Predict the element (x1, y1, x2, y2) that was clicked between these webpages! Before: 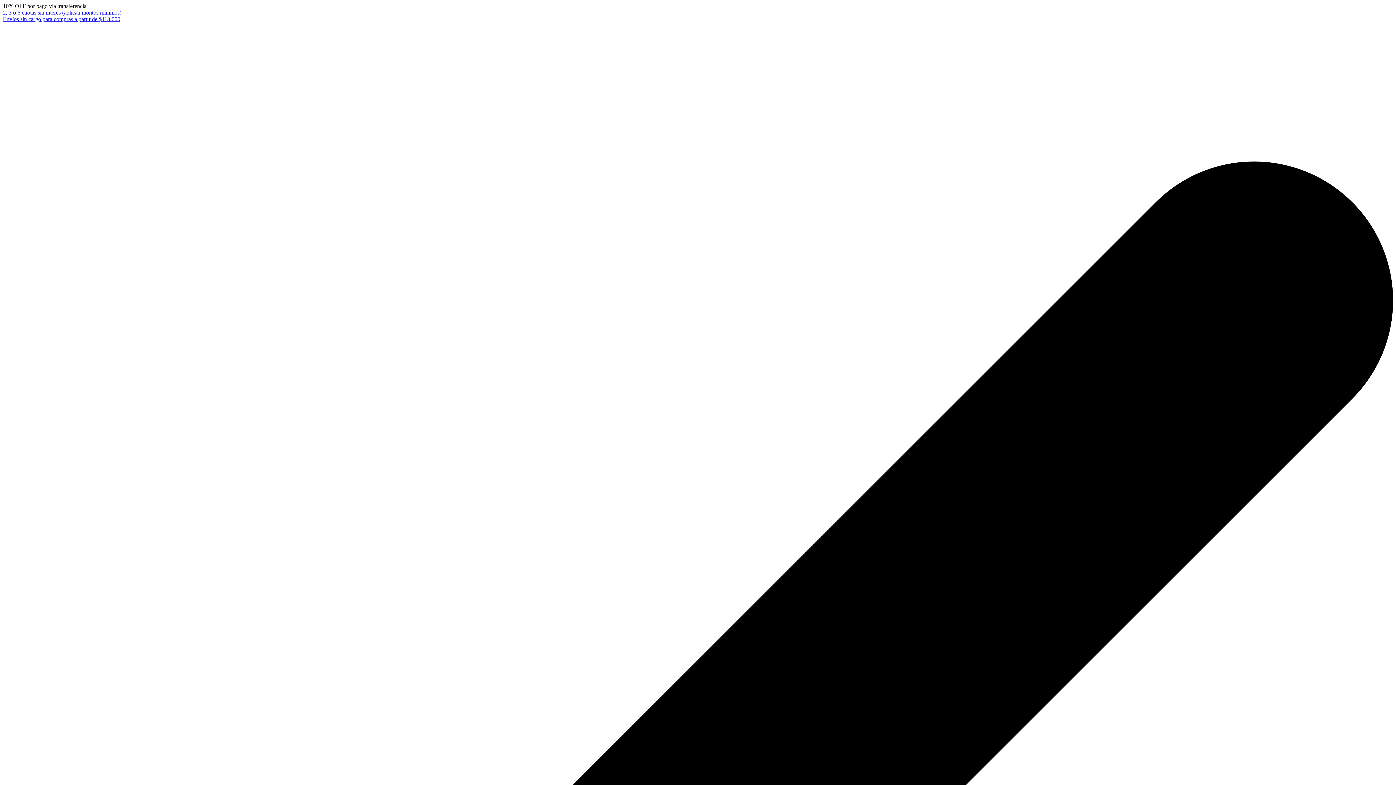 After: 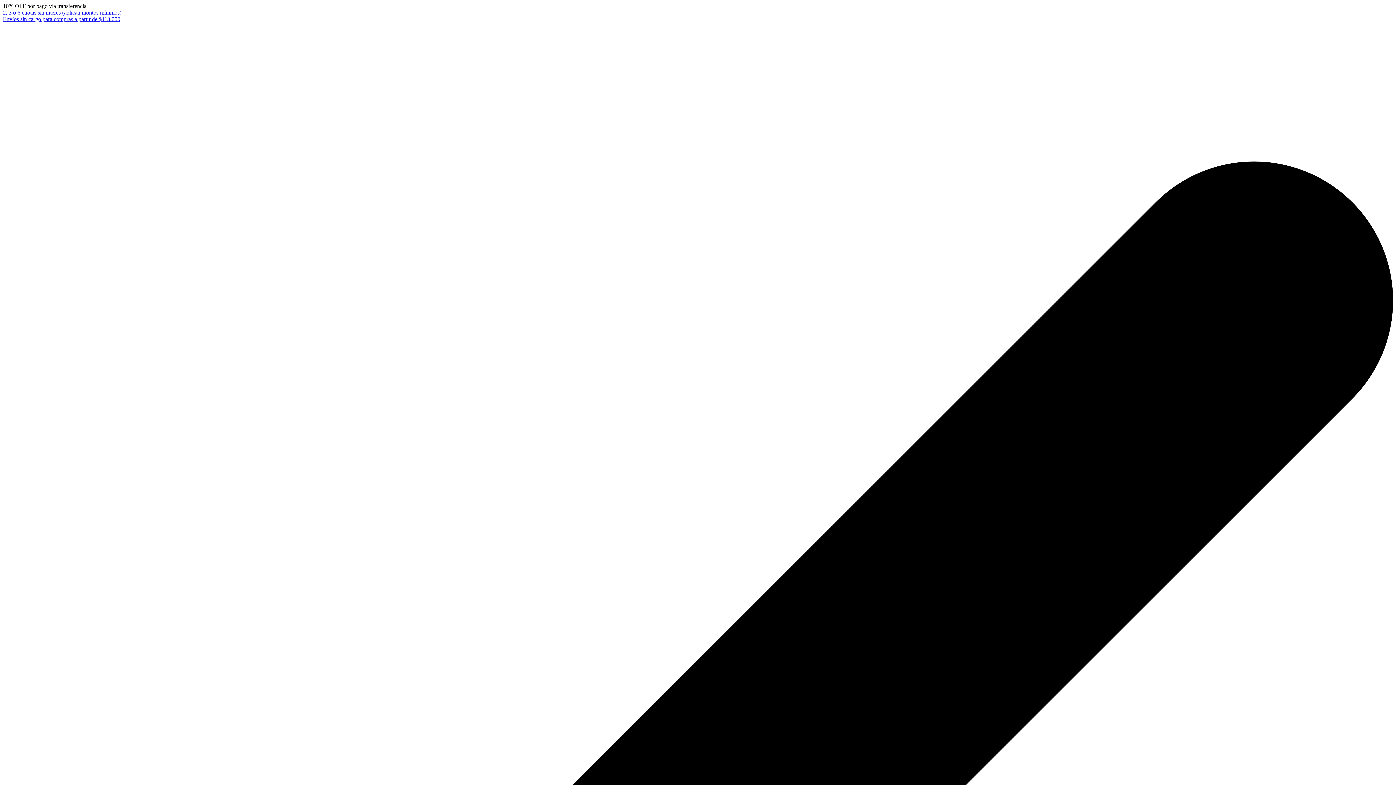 Action: bbox: (2, 9, 121, 15) label: 2, 3 o 6 cuotas sin interés (aplican montos mínimos)